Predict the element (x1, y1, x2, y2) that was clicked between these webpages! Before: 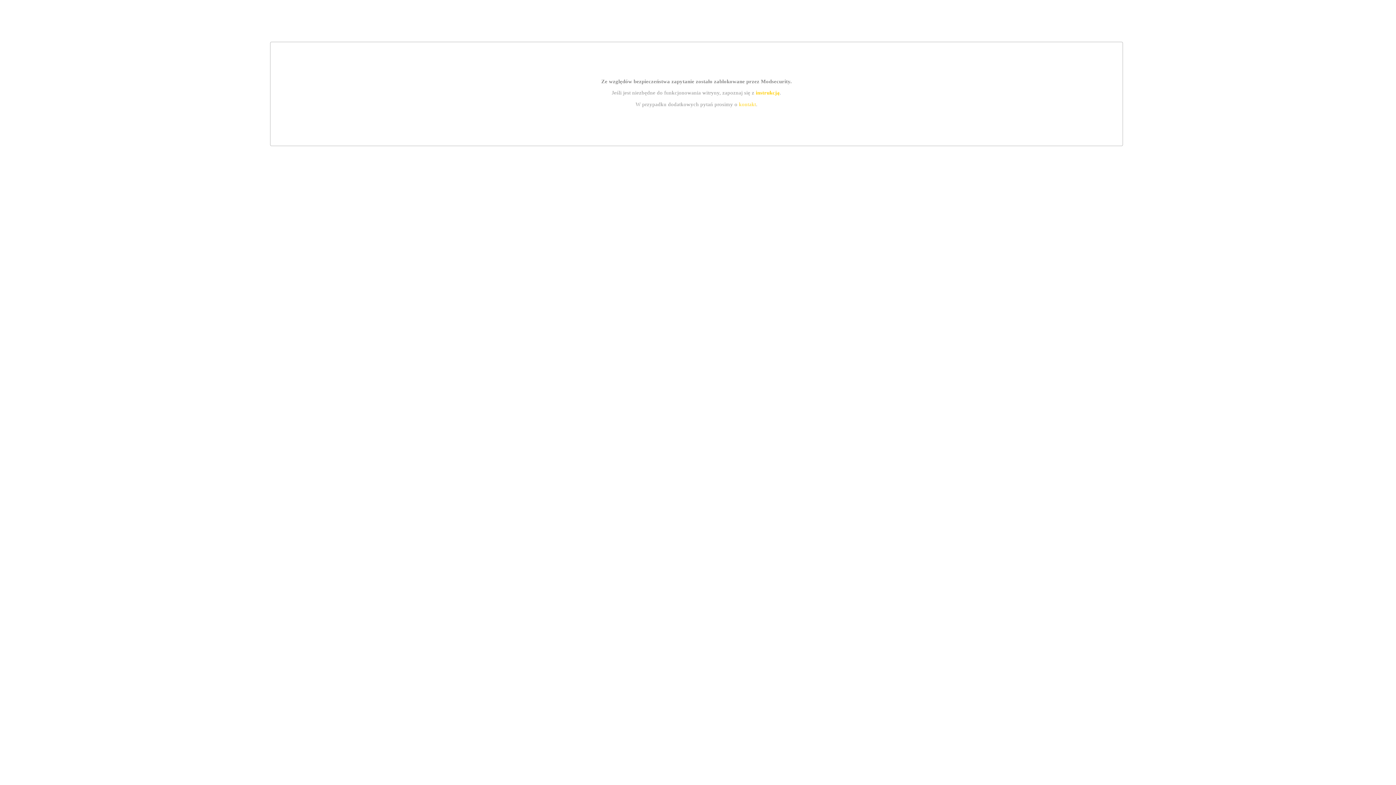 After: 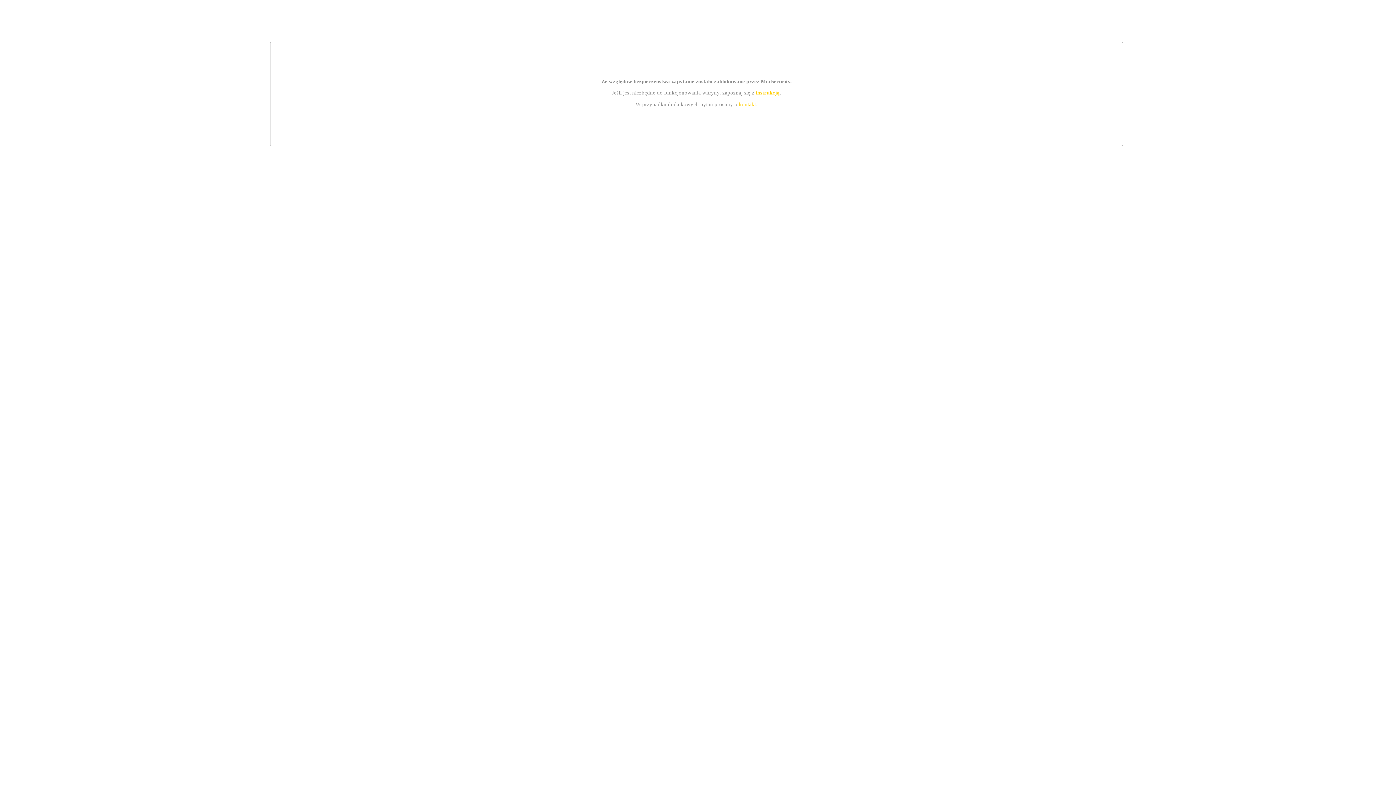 Action: bbox: (739, 101, 756, 107) label: kontakt